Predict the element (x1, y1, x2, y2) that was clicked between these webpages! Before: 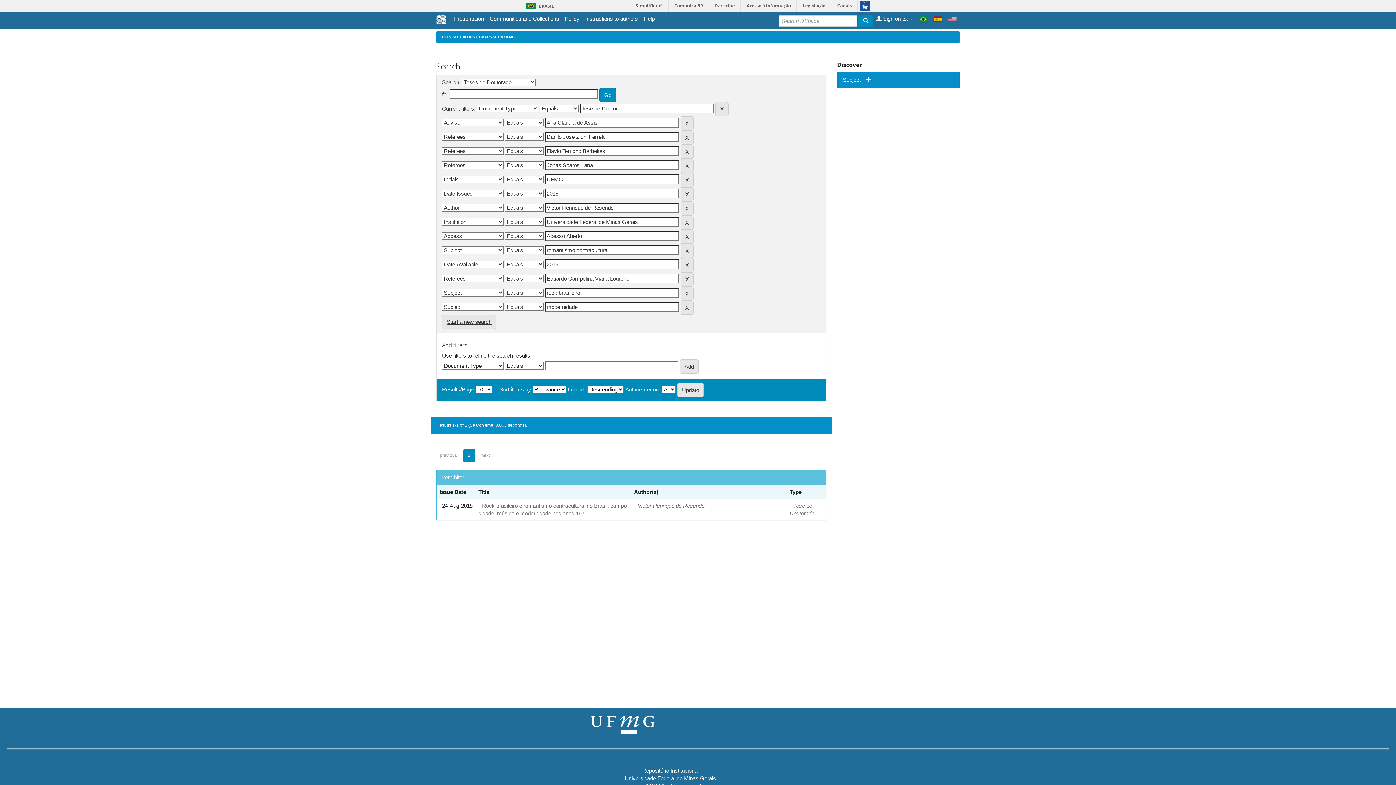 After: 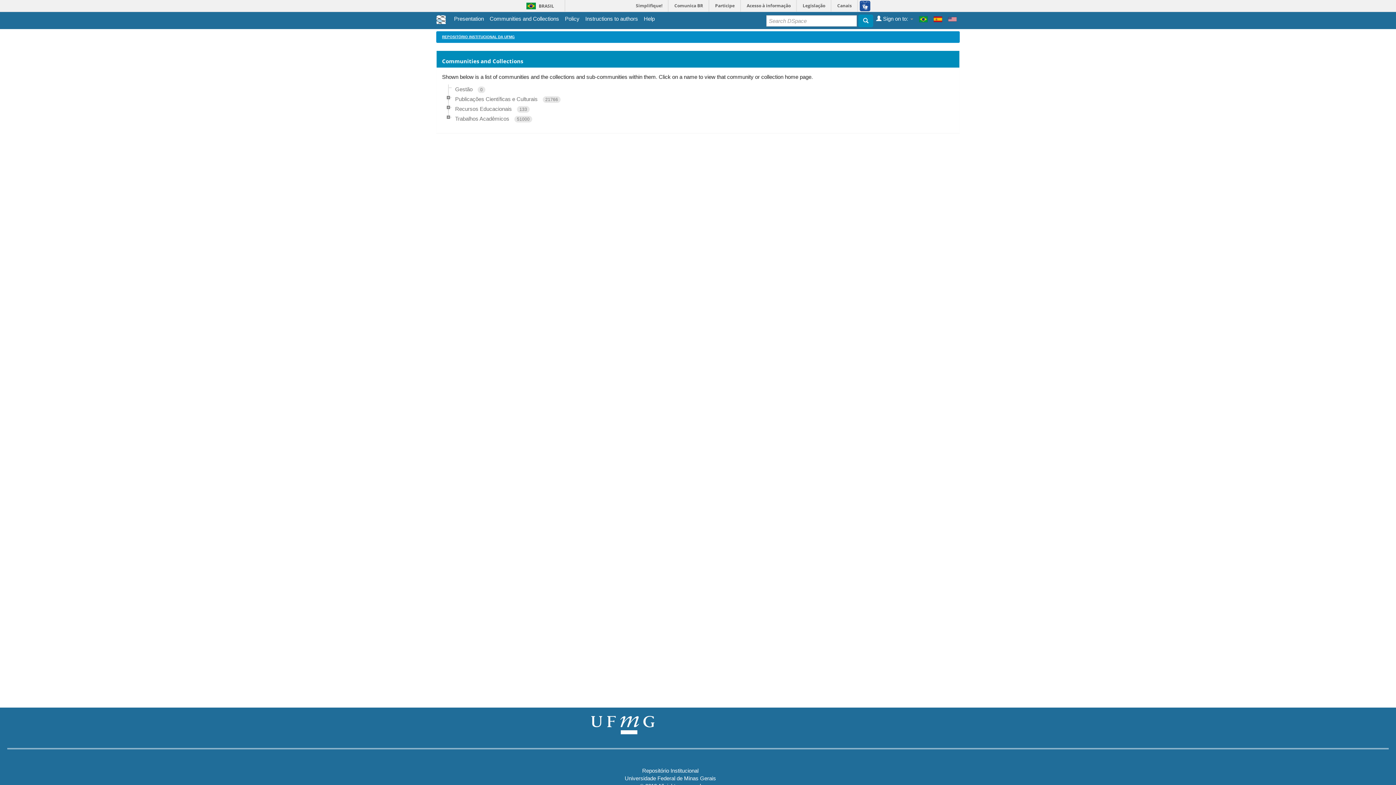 Action: bbox: (489, 14, 559, 22) label: Communities and Collections